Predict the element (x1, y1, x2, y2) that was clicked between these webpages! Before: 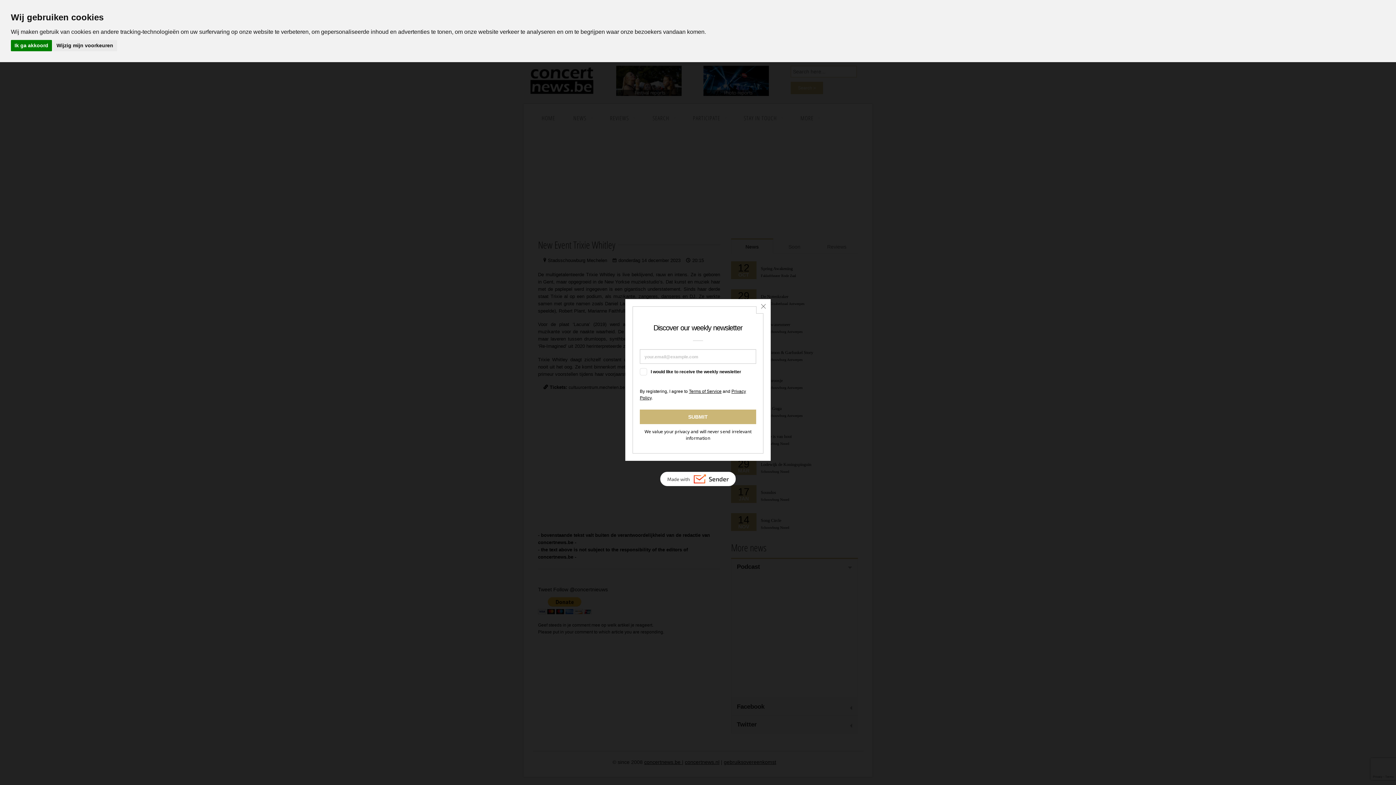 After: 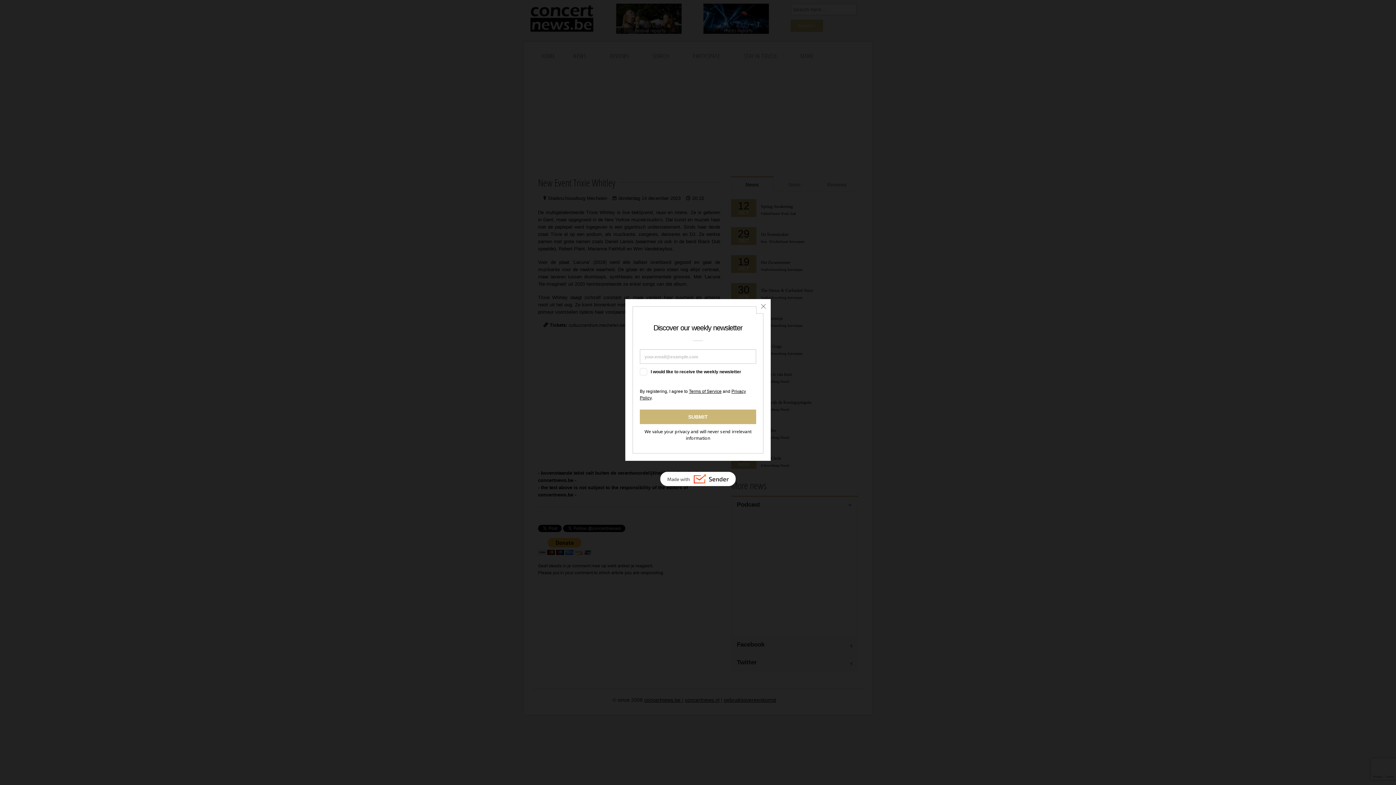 Action: bbox: (10, 40, 52, 51) label: Ik ga akkoord